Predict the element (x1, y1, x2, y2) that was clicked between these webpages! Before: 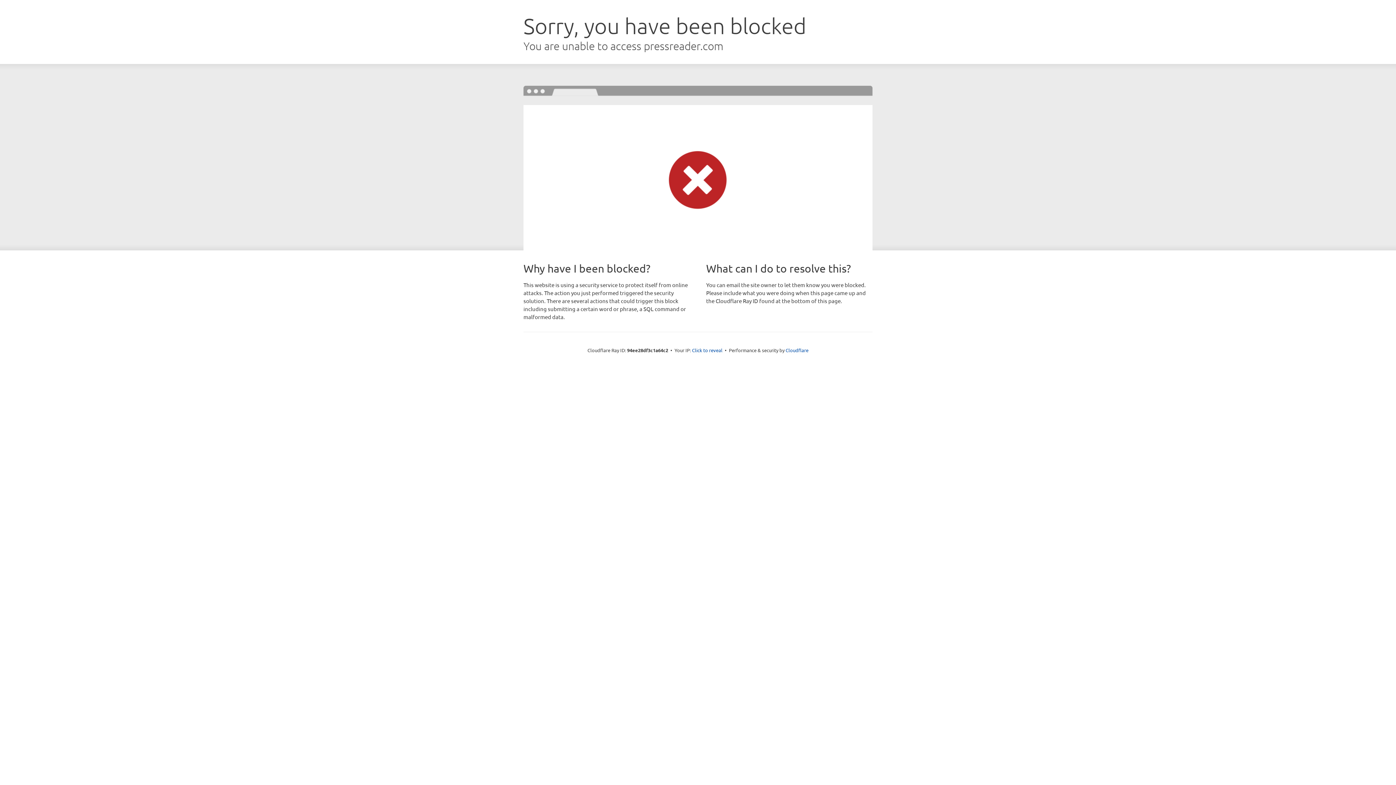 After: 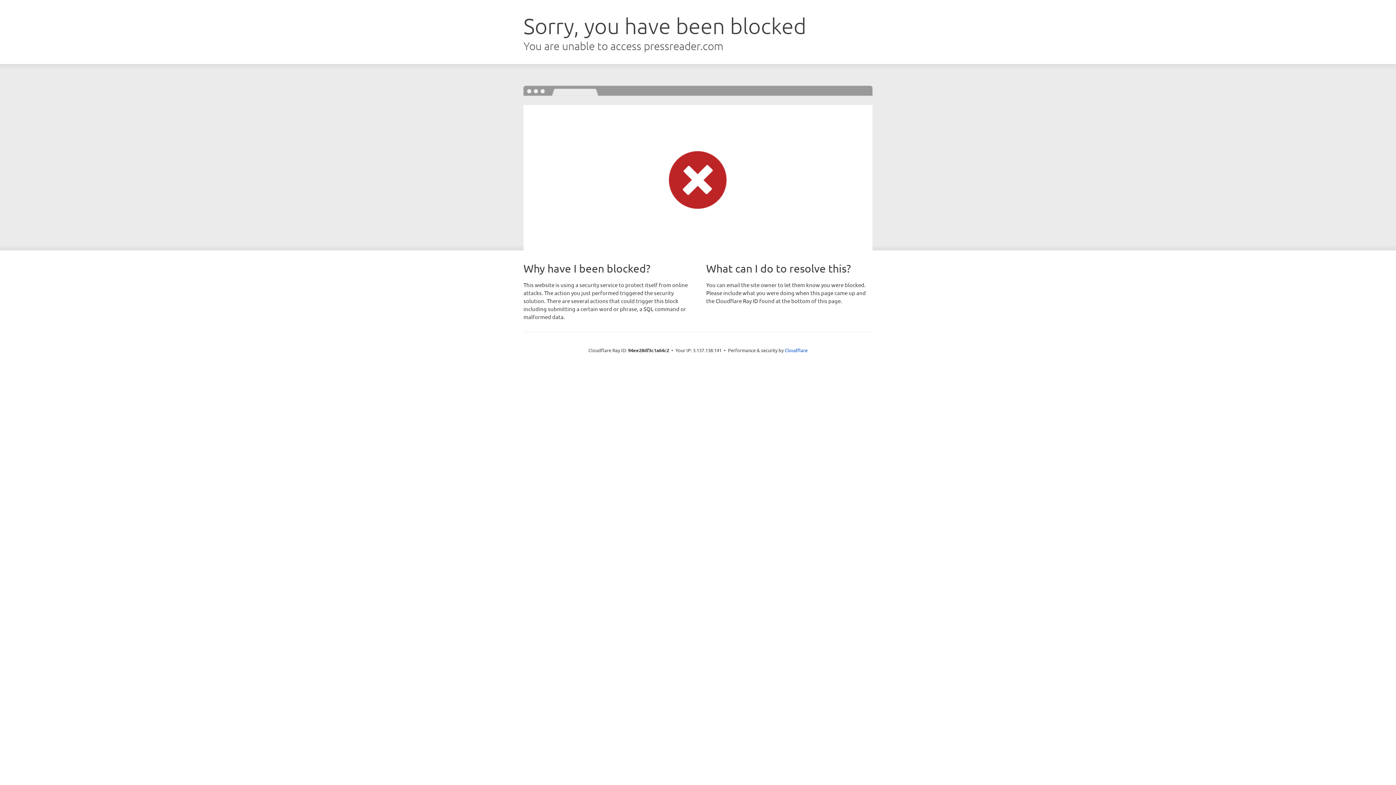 Action: bbox: (692, 346, 722, 353) label: Click to reveal